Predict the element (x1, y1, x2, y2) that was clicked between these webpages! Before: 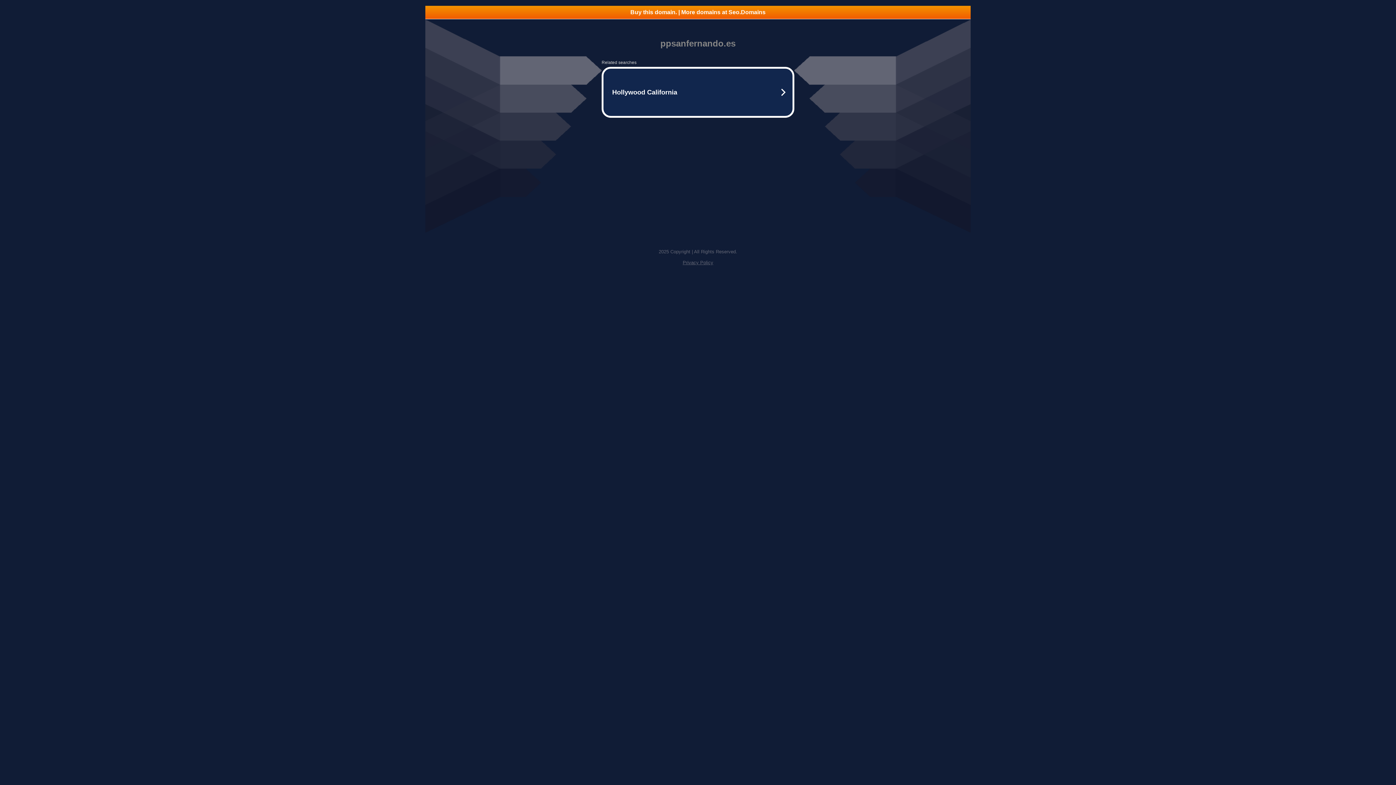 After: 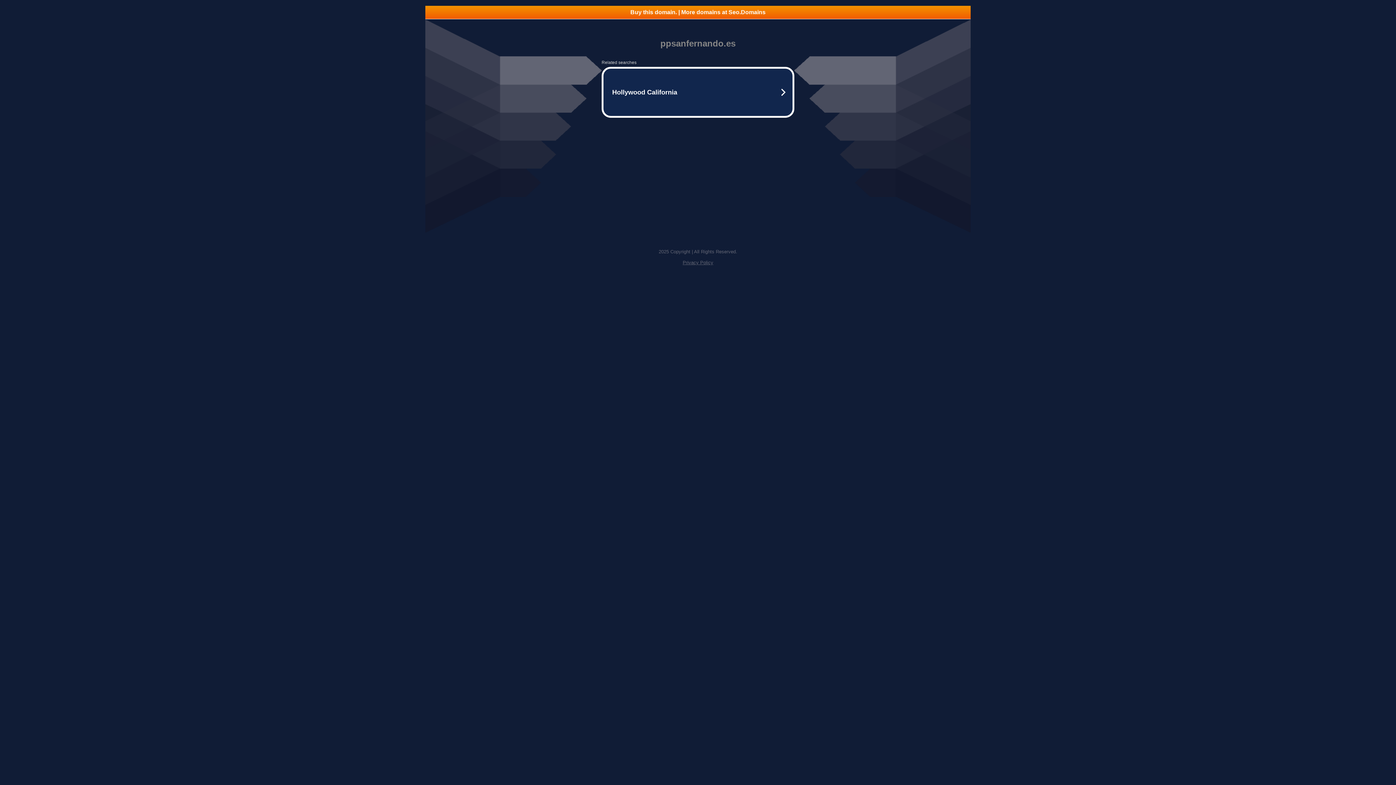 Action: label: Privacy Policy bbox: (682, 260, 713, 265)